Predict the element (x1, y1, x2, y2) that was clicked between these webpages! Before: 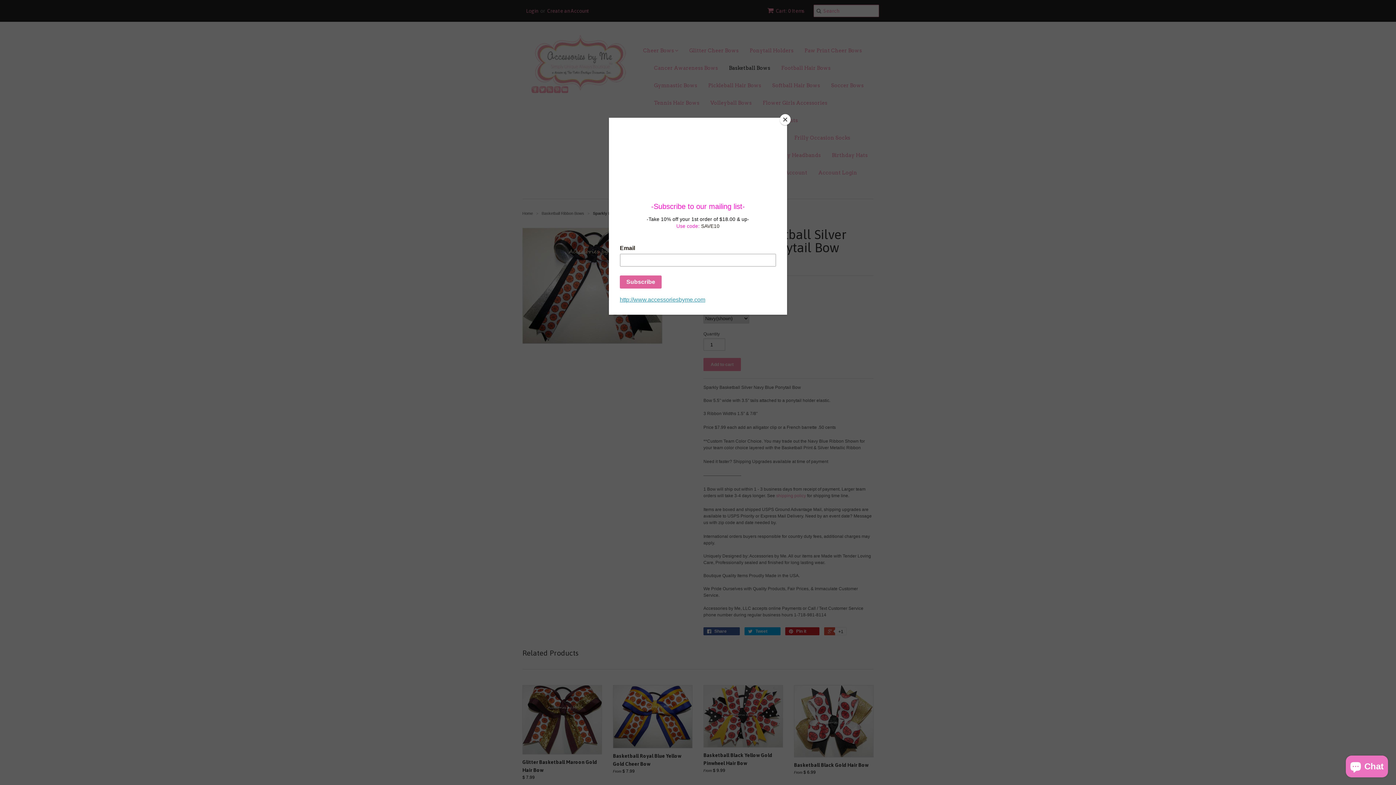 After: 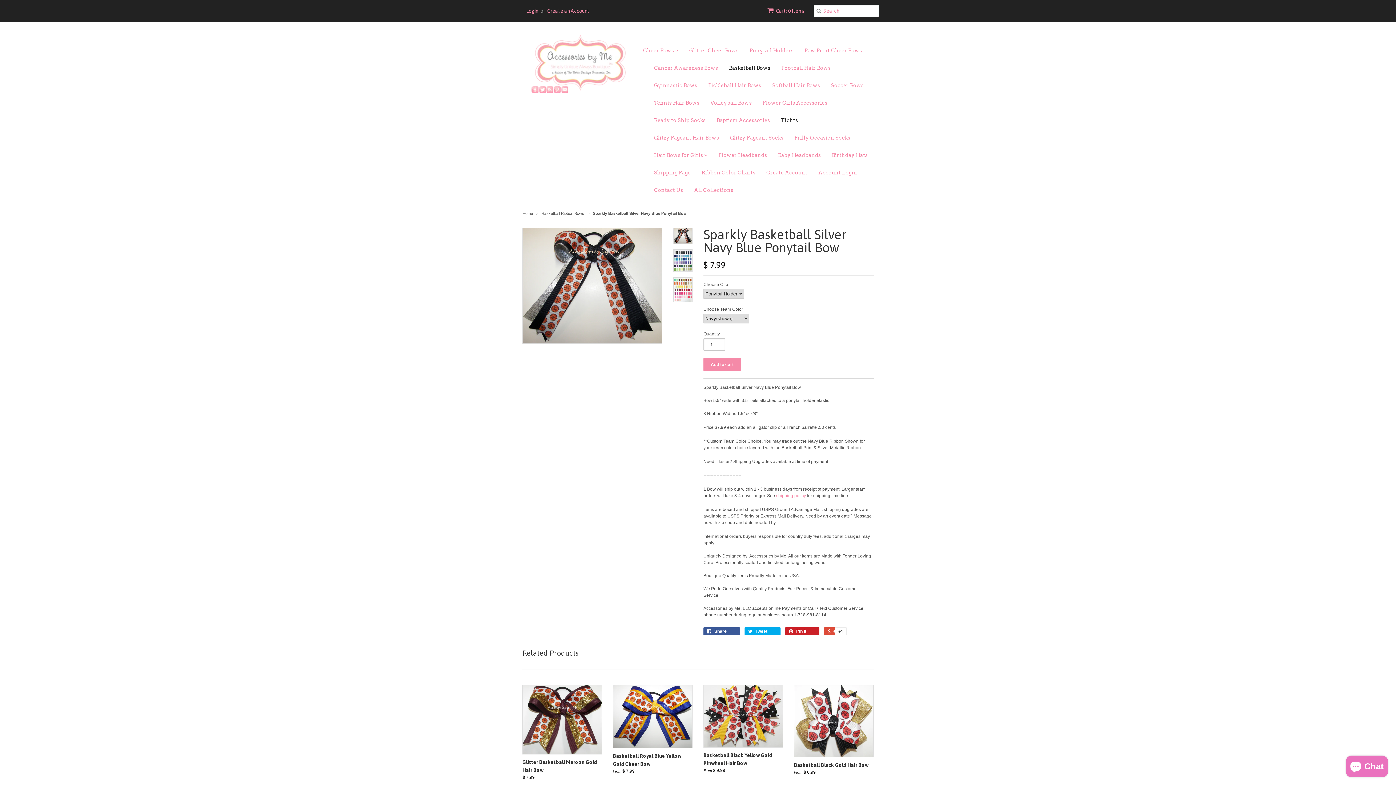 Action: label: Close bbox: (780, 114, 790, 125)